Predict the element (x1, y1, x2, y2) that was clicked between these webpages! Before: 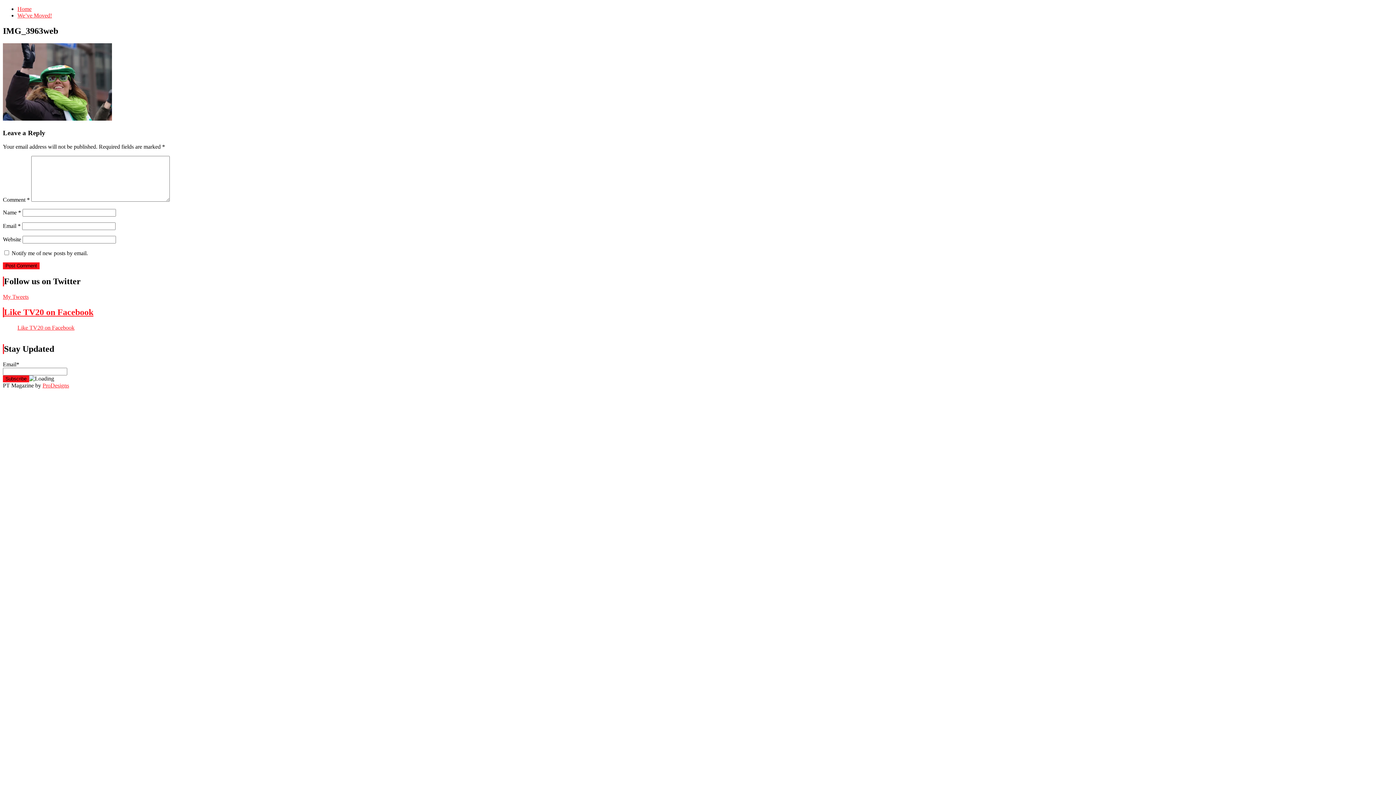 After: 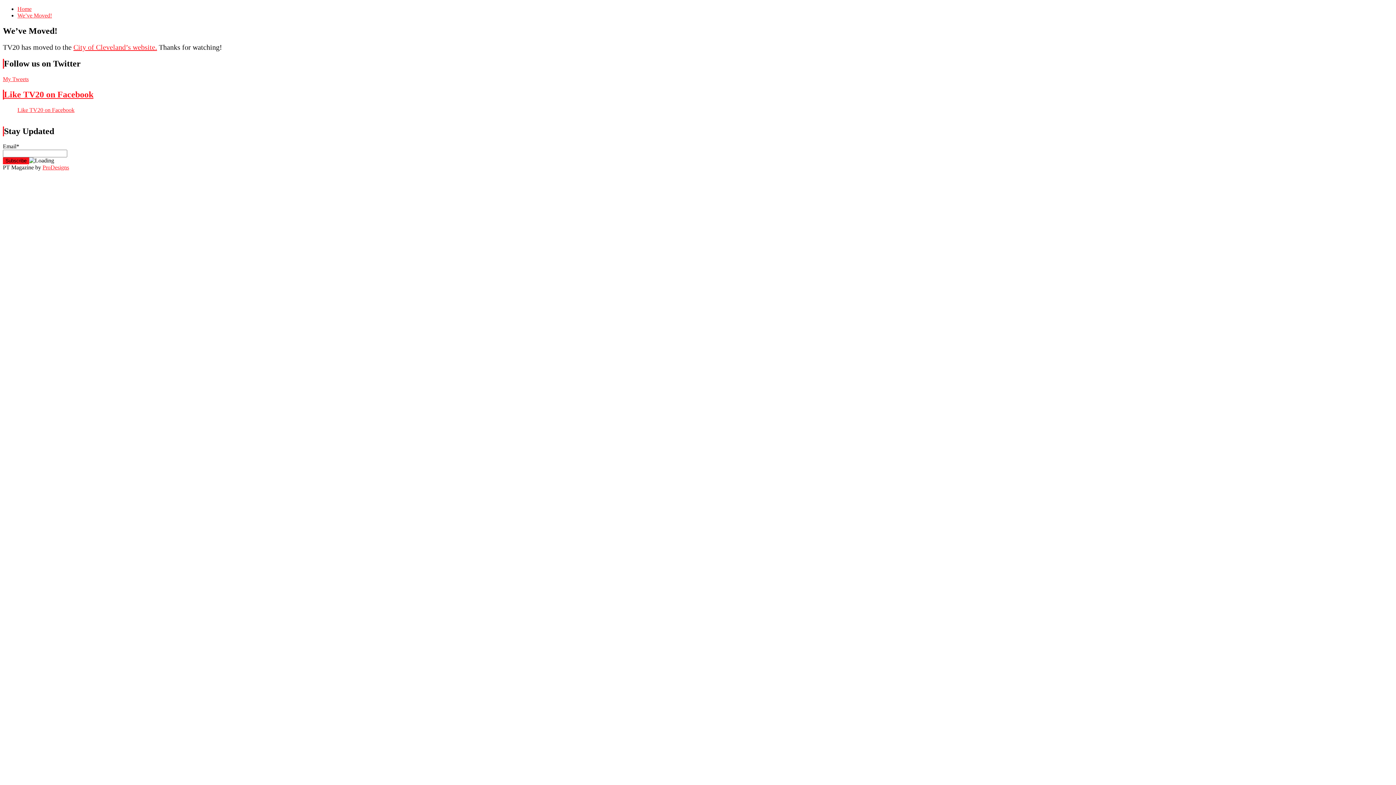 Action: label: Home bbox: (17, 5, 31, 12)